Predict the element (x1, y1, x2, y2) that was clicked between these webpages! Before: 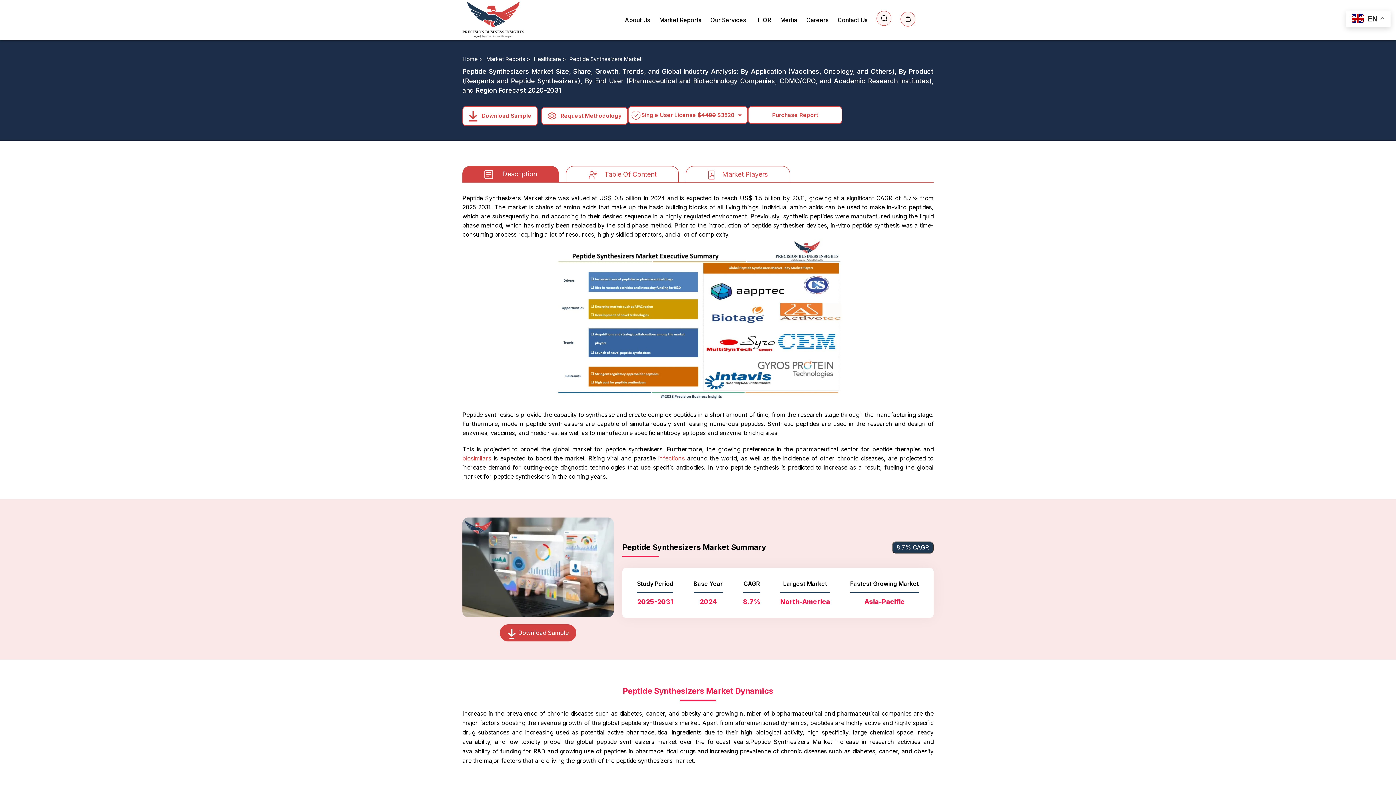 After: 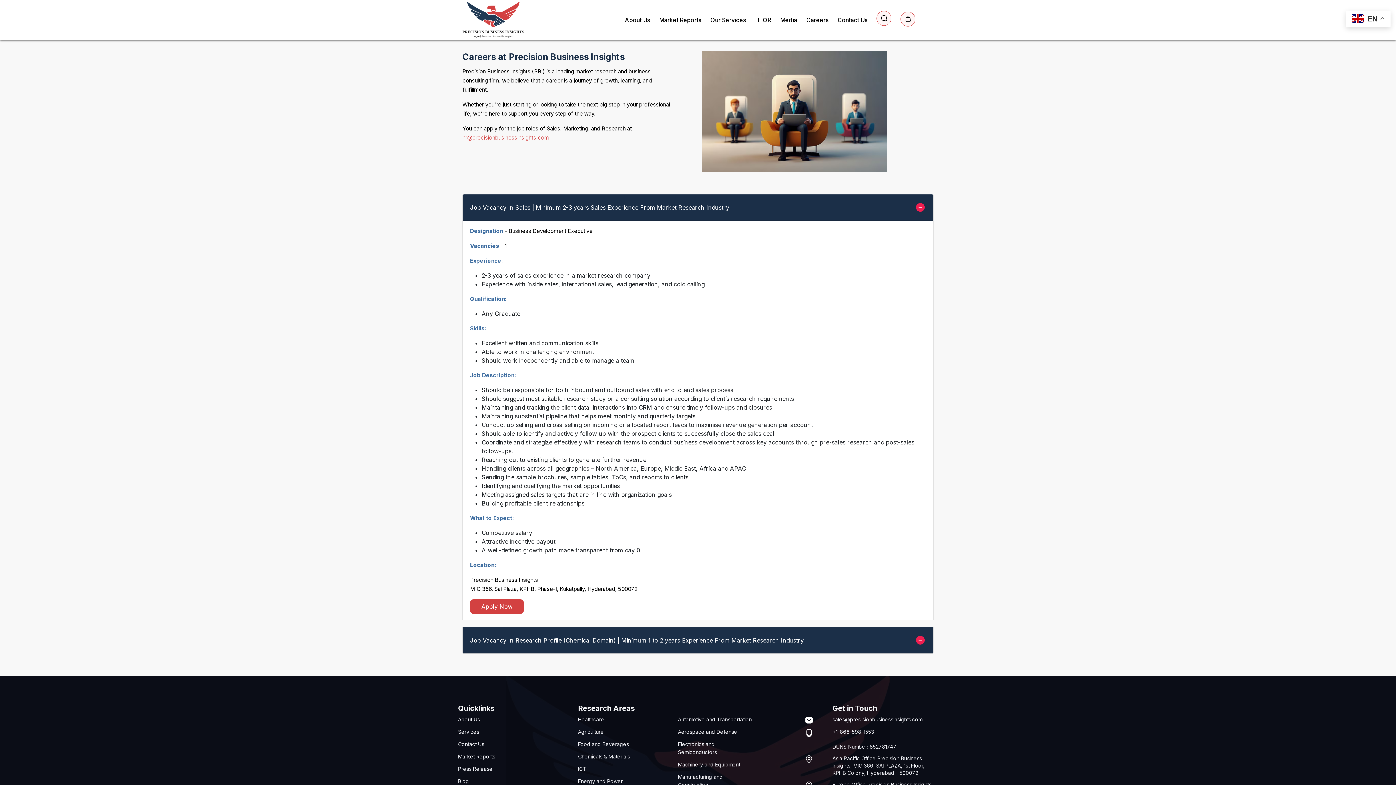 Action: label: Careers bbox: (806, 17, 828, 22)